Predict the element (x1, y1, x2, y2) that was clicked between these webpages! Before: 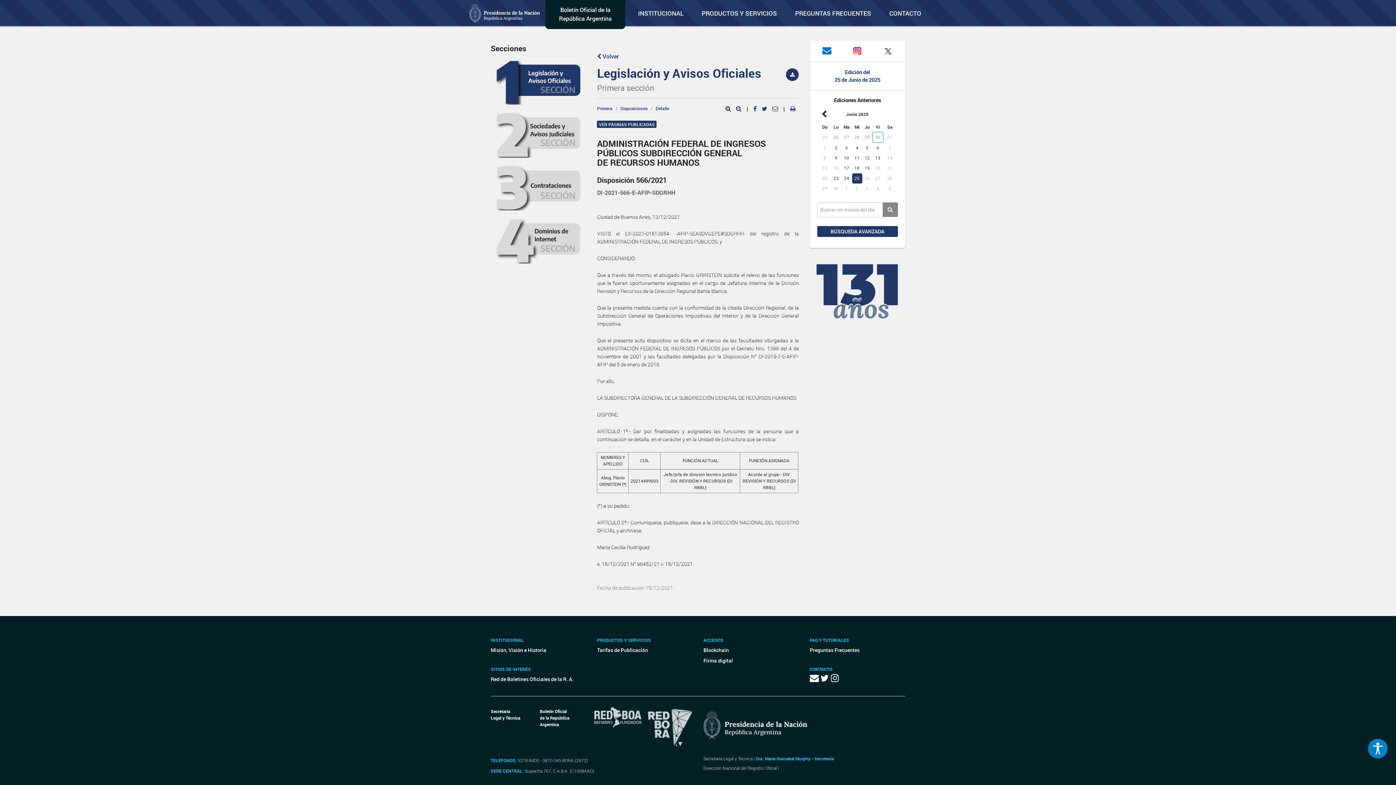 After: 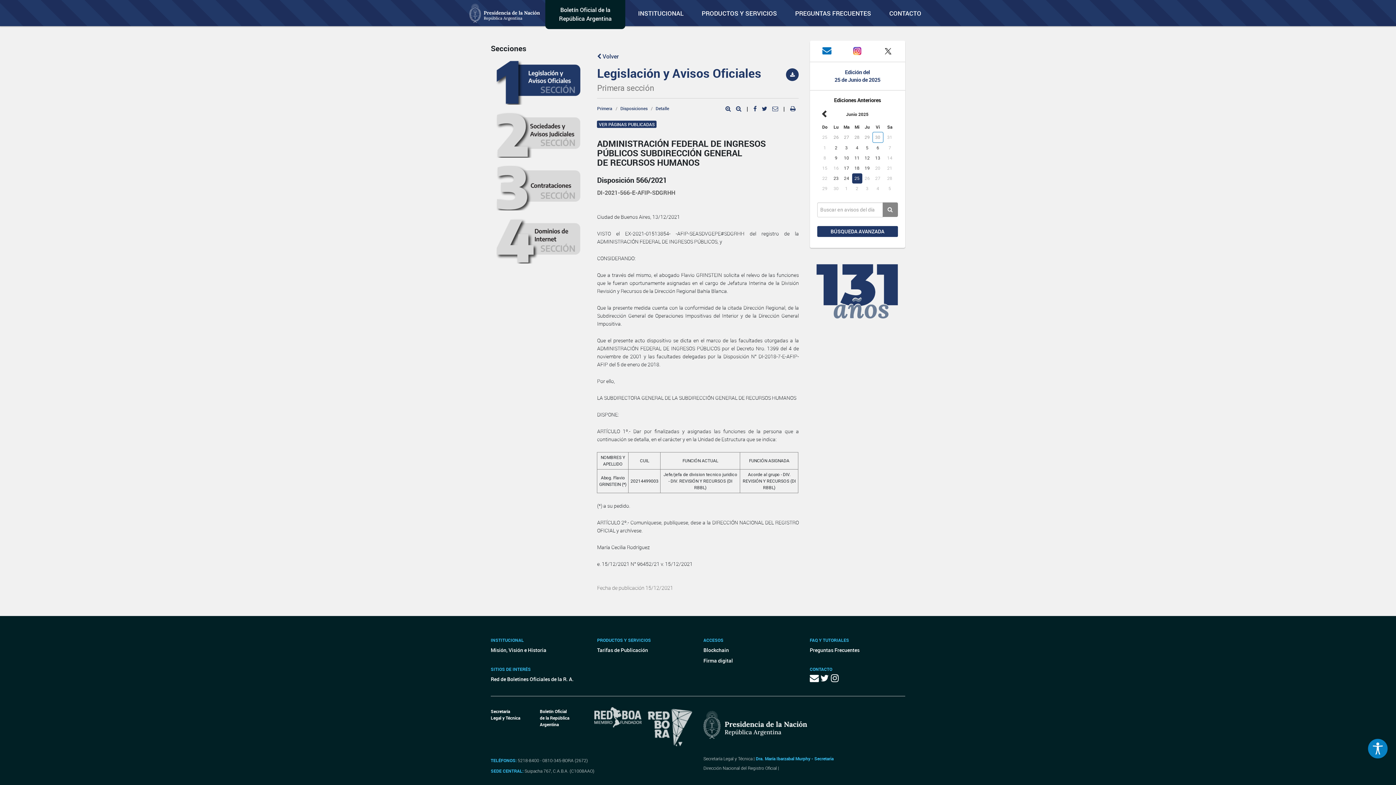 Action: label:   bbox: (820, 670, 831, 678)